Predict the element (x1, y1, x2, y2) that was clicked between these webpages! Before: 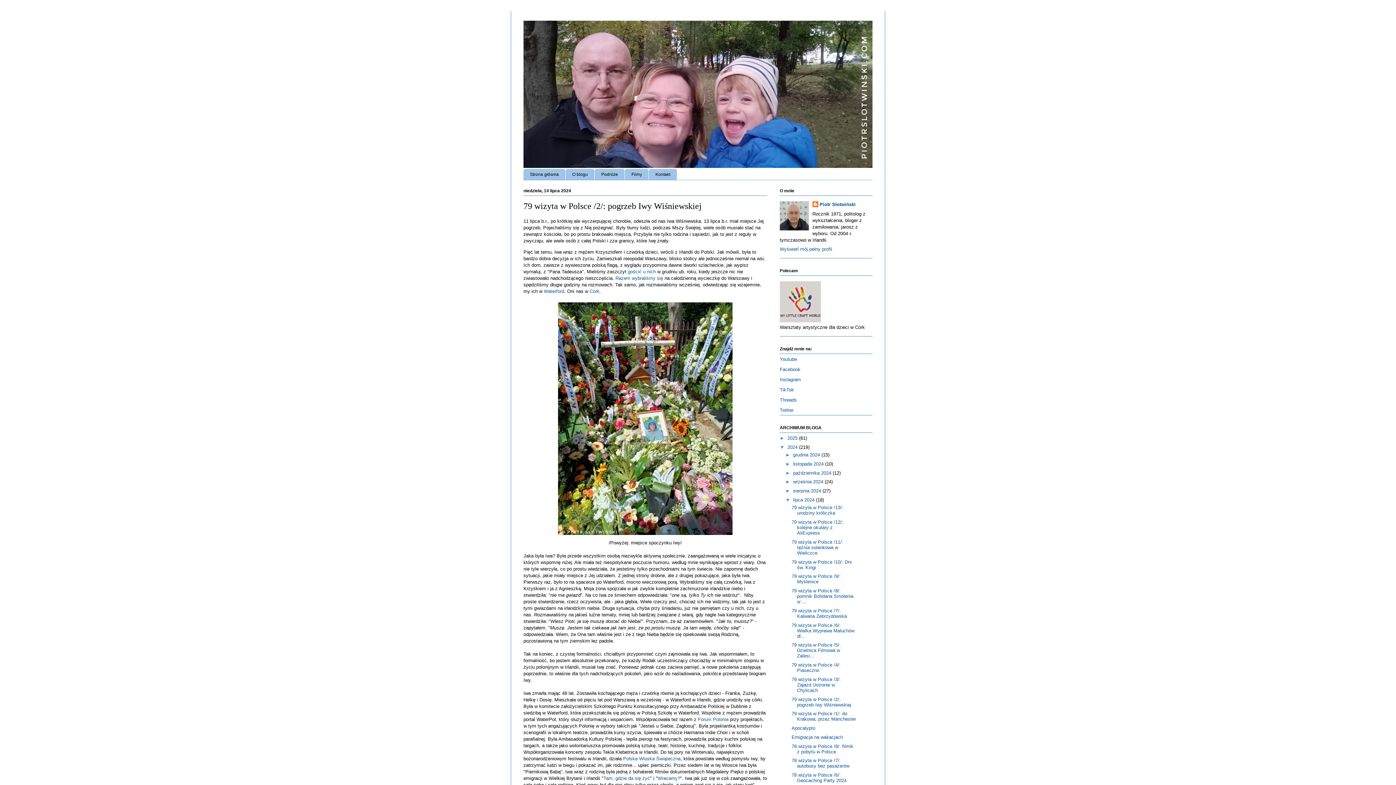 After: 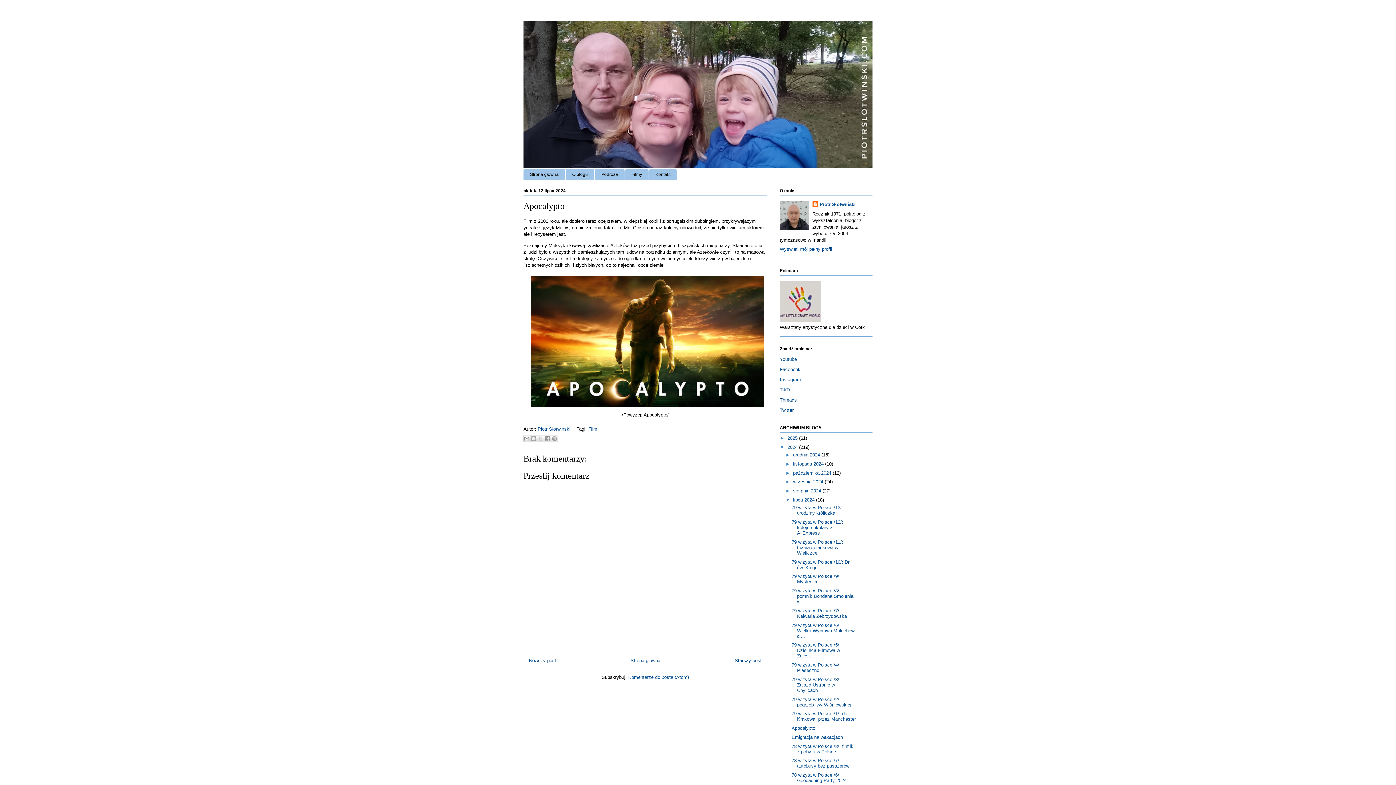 Action: label: Apocalypto bbox: (791, 725, 815, 731)